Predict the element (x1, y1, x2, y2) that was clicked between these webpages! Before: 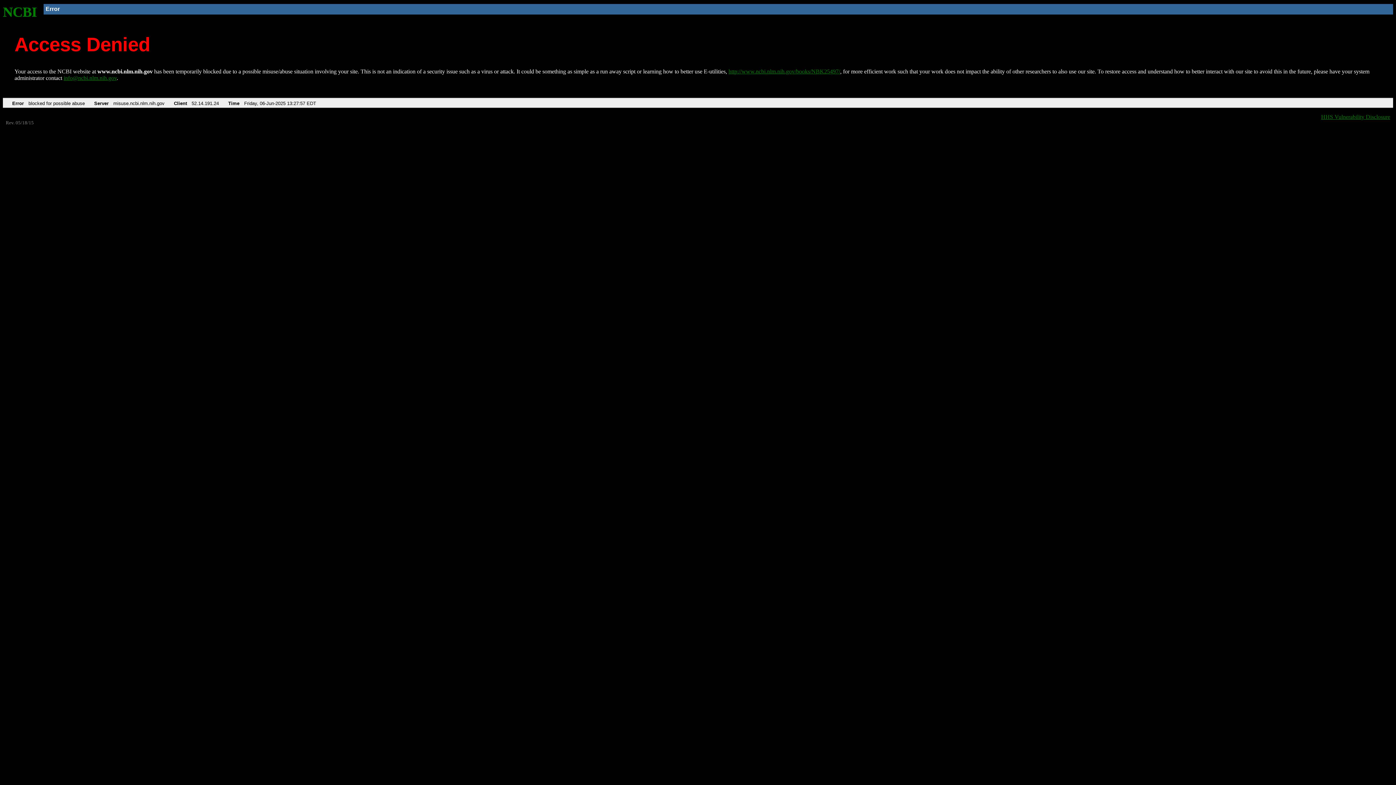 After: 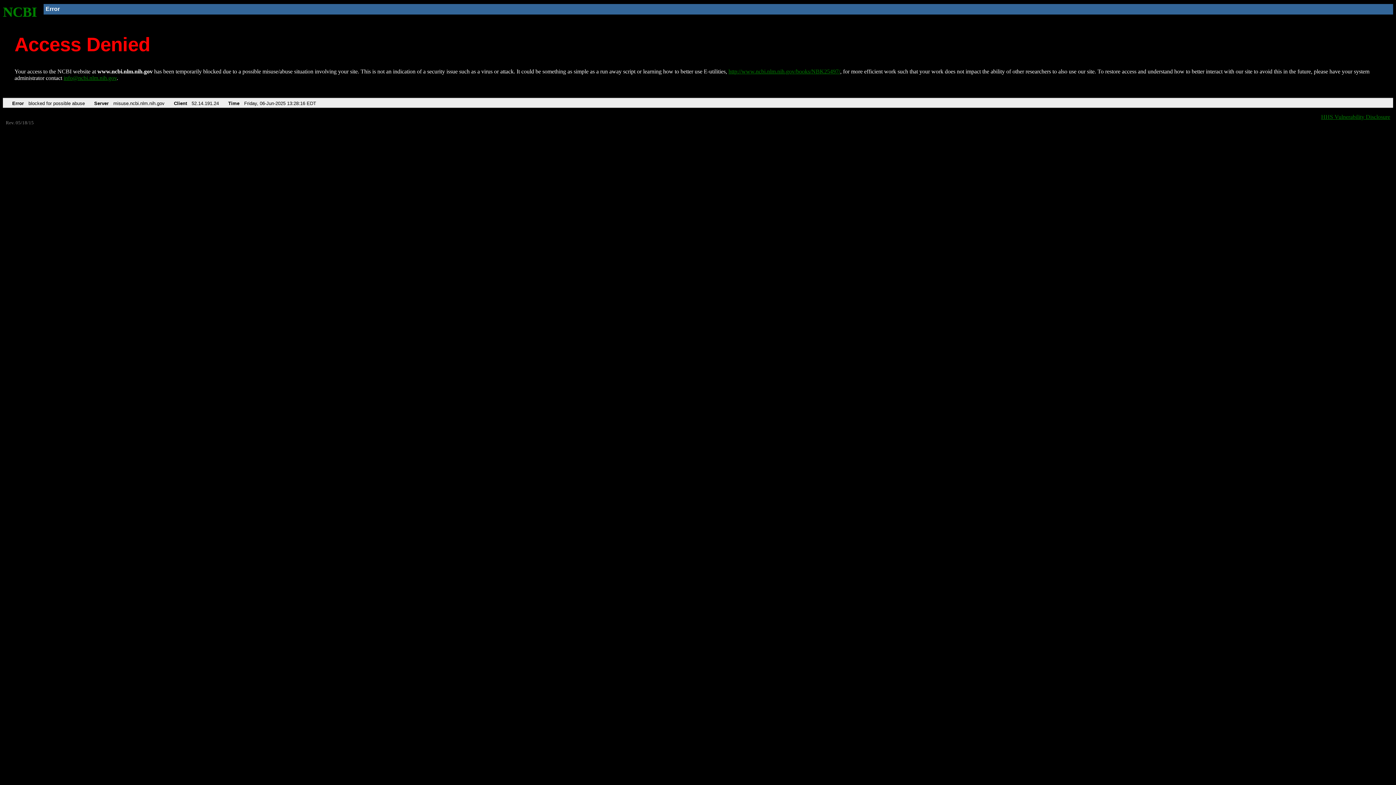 Action: label: NCBI bbox: (2, 4, 37, 19)